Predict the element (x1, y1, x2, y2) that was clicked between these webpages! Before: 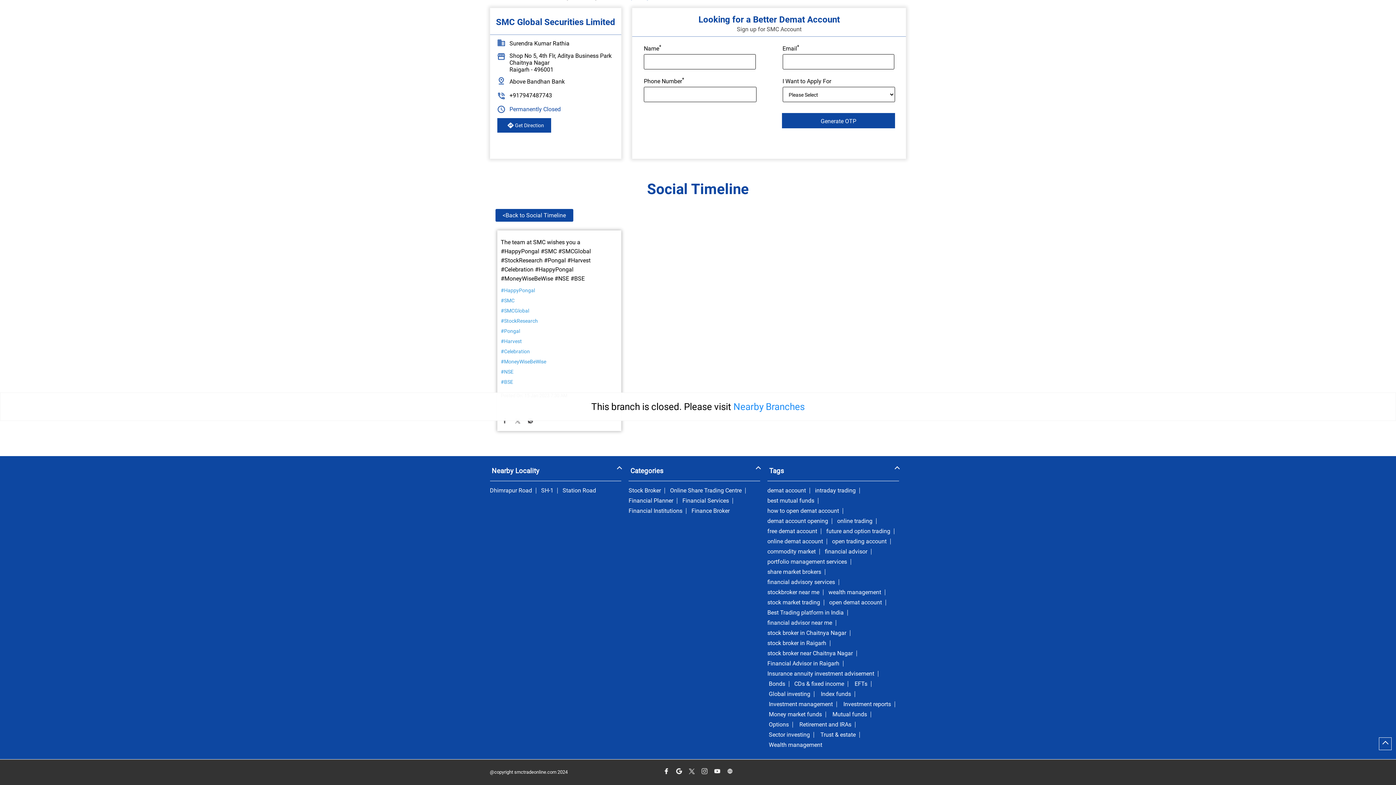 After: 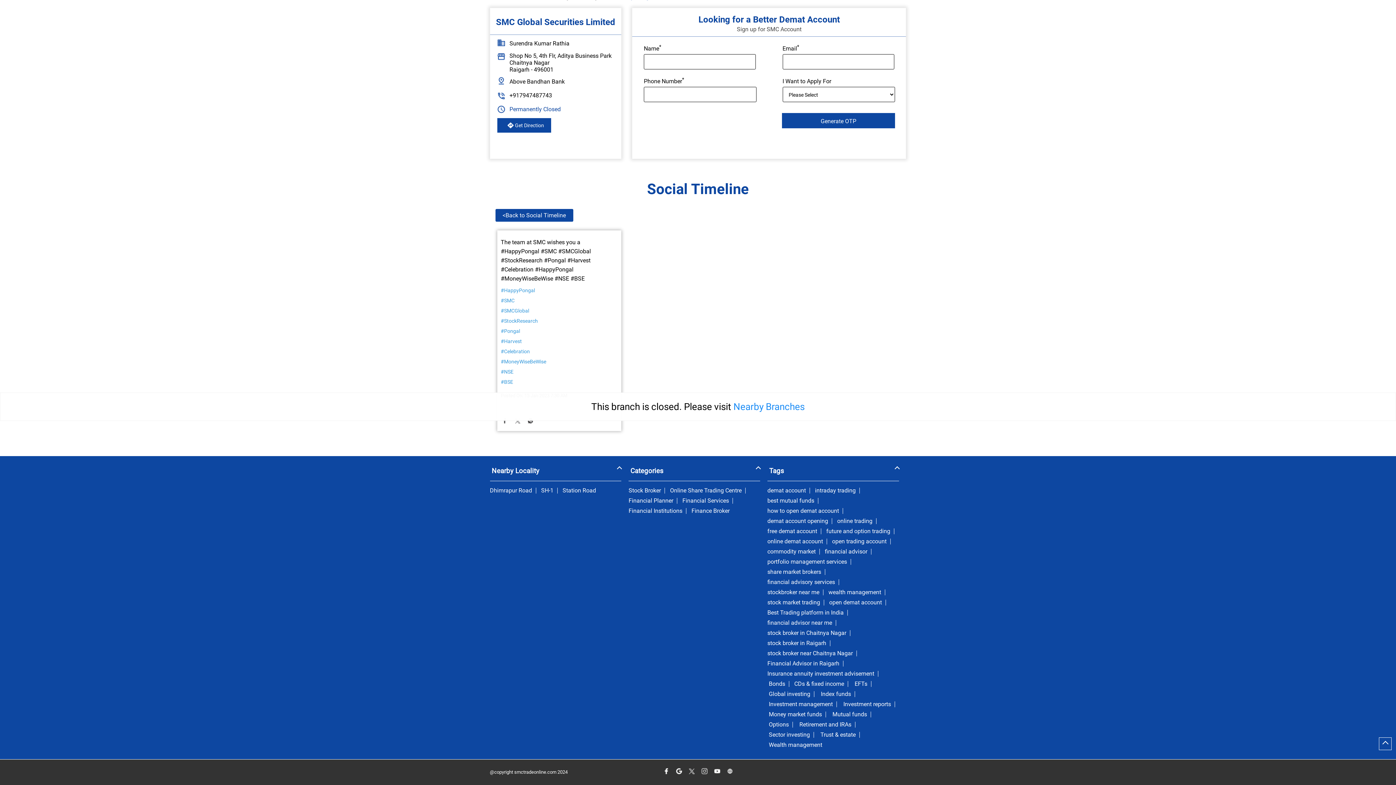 Action: bbox: (674, 767, 683, 776)